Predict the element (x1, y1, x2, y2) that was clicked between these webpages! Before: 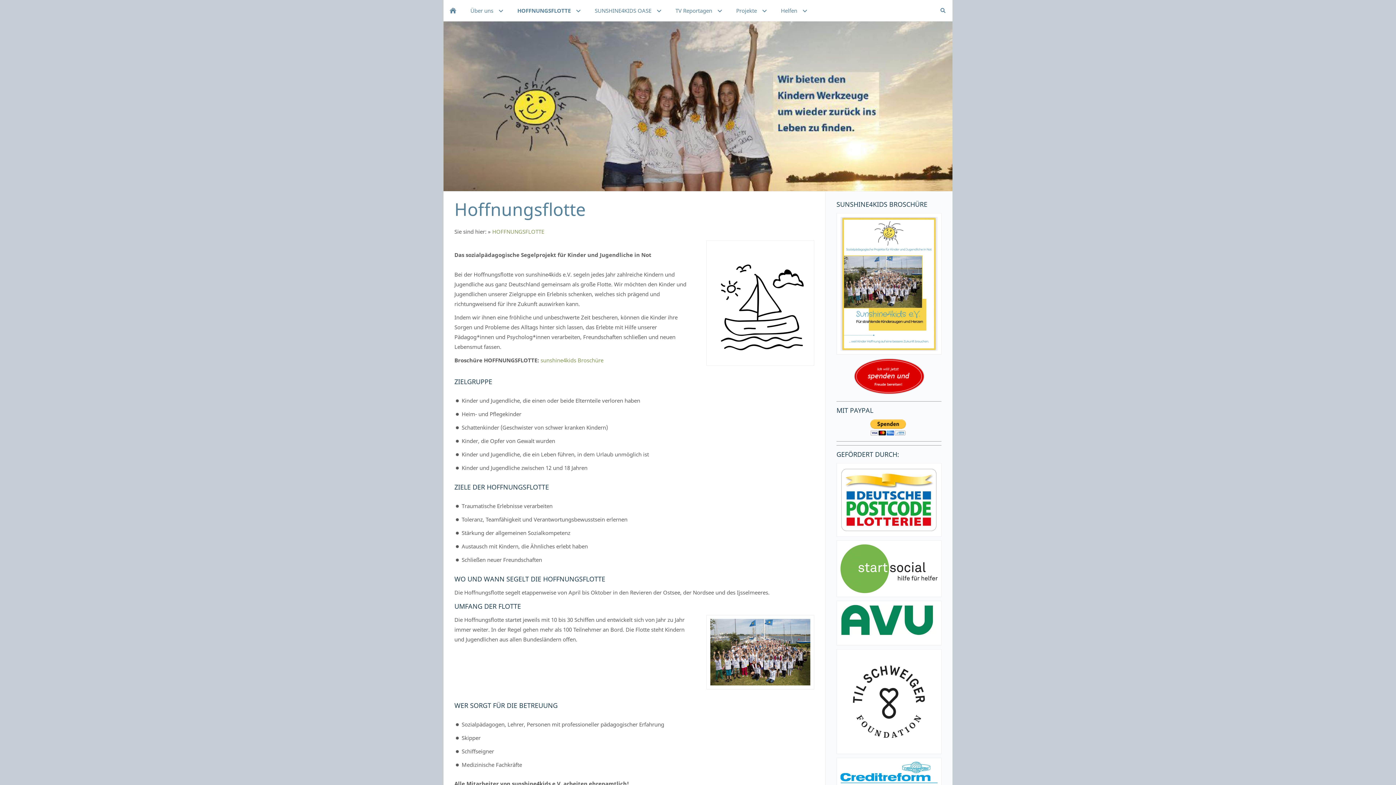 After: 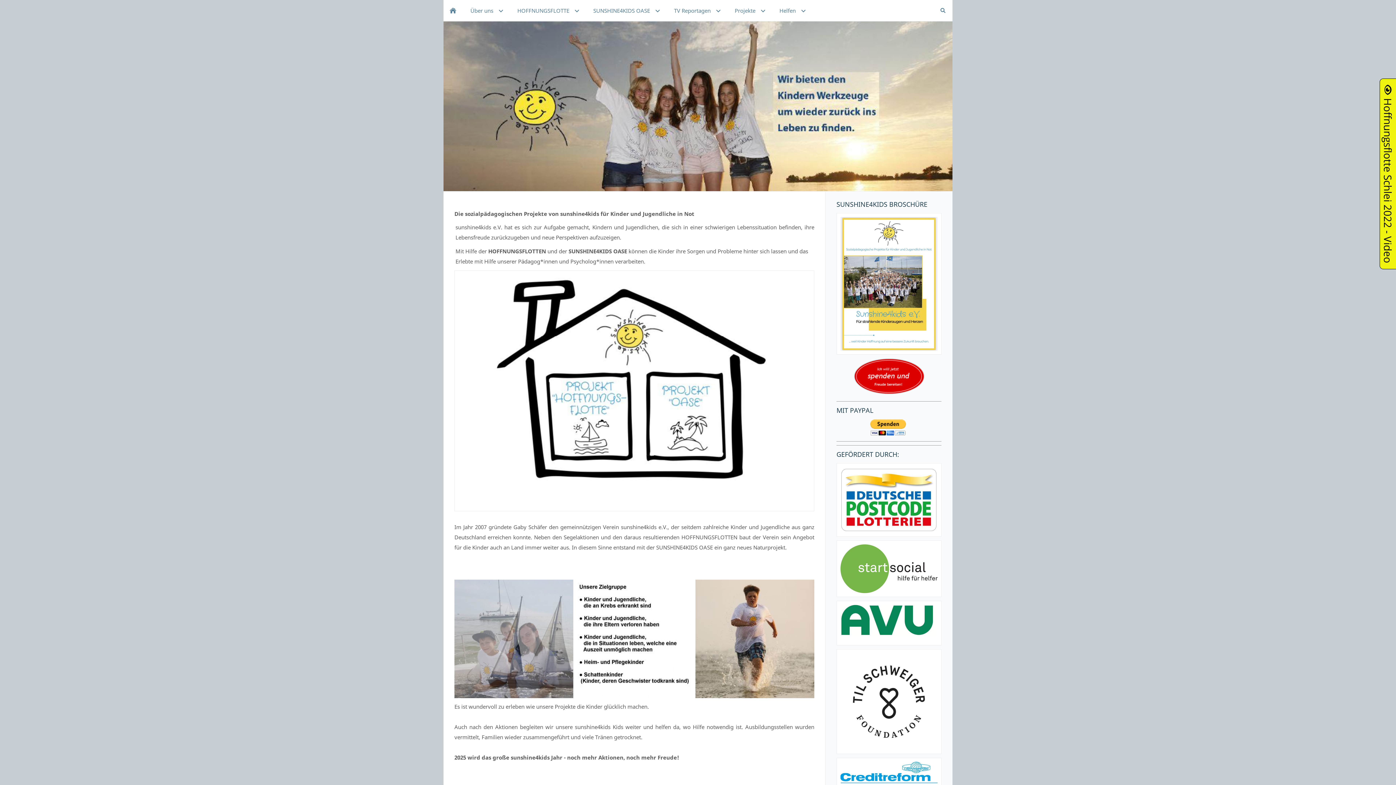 Action: bbox: (443, 0, 462, 21)